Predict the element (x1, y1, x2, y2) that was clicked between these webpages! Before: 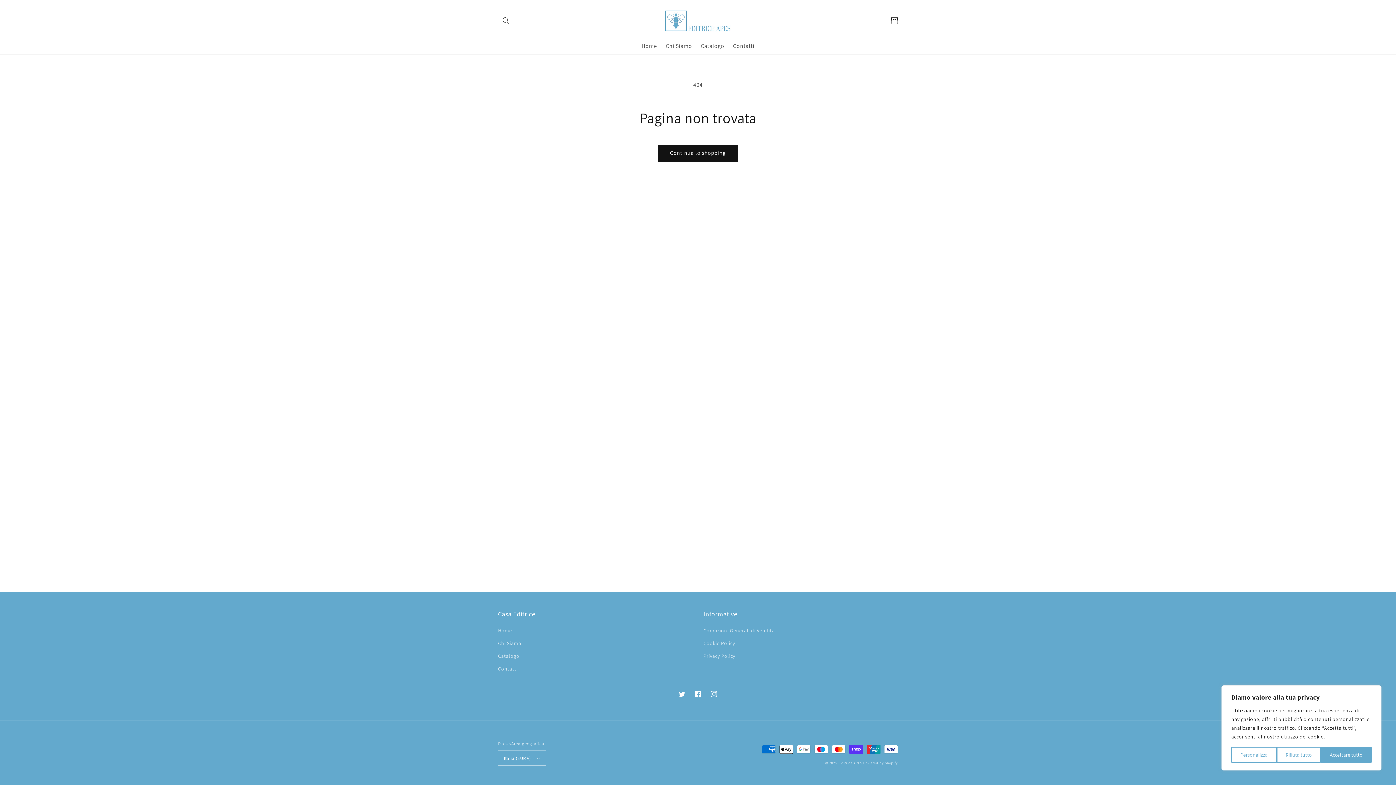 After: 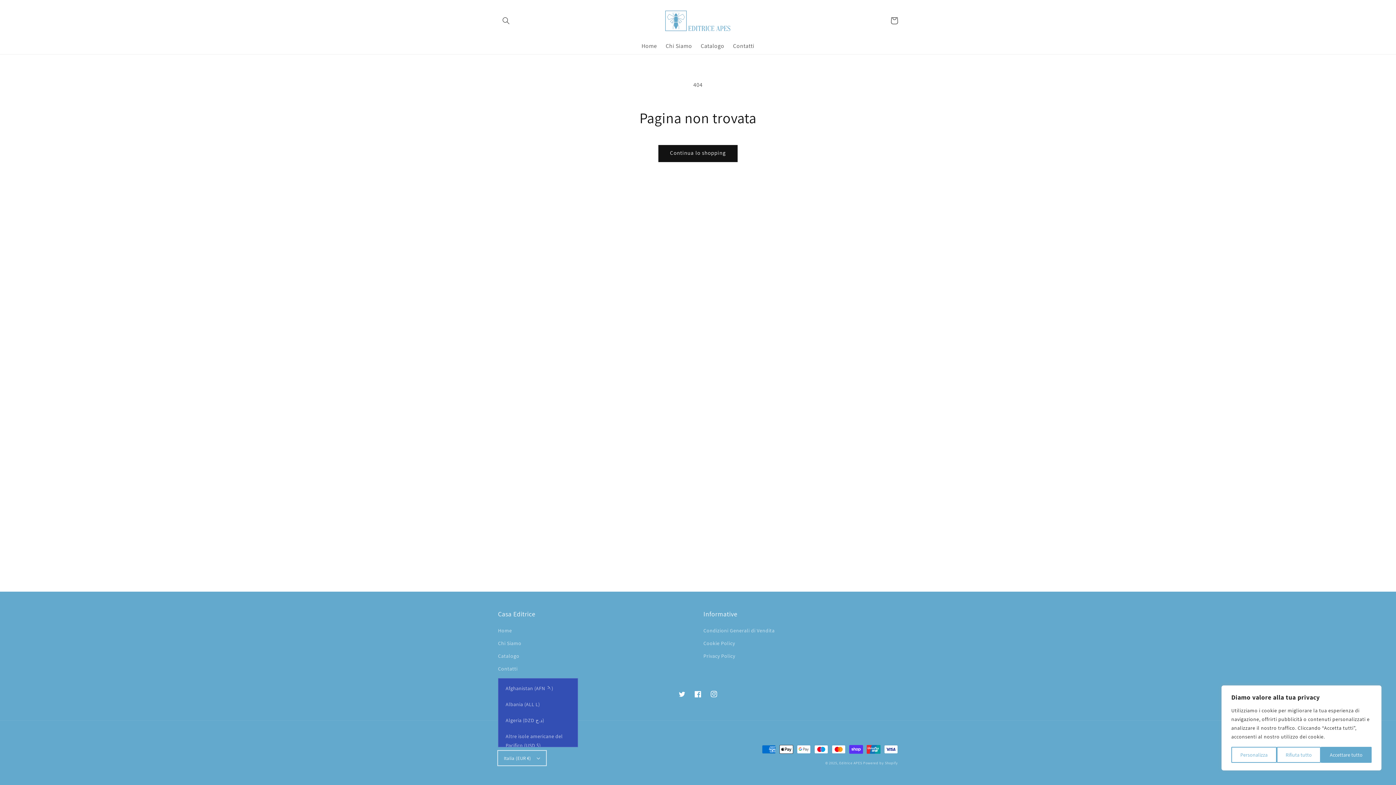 Action: label: Italia (EUR €) bbox: (498, 751, 546, 765)